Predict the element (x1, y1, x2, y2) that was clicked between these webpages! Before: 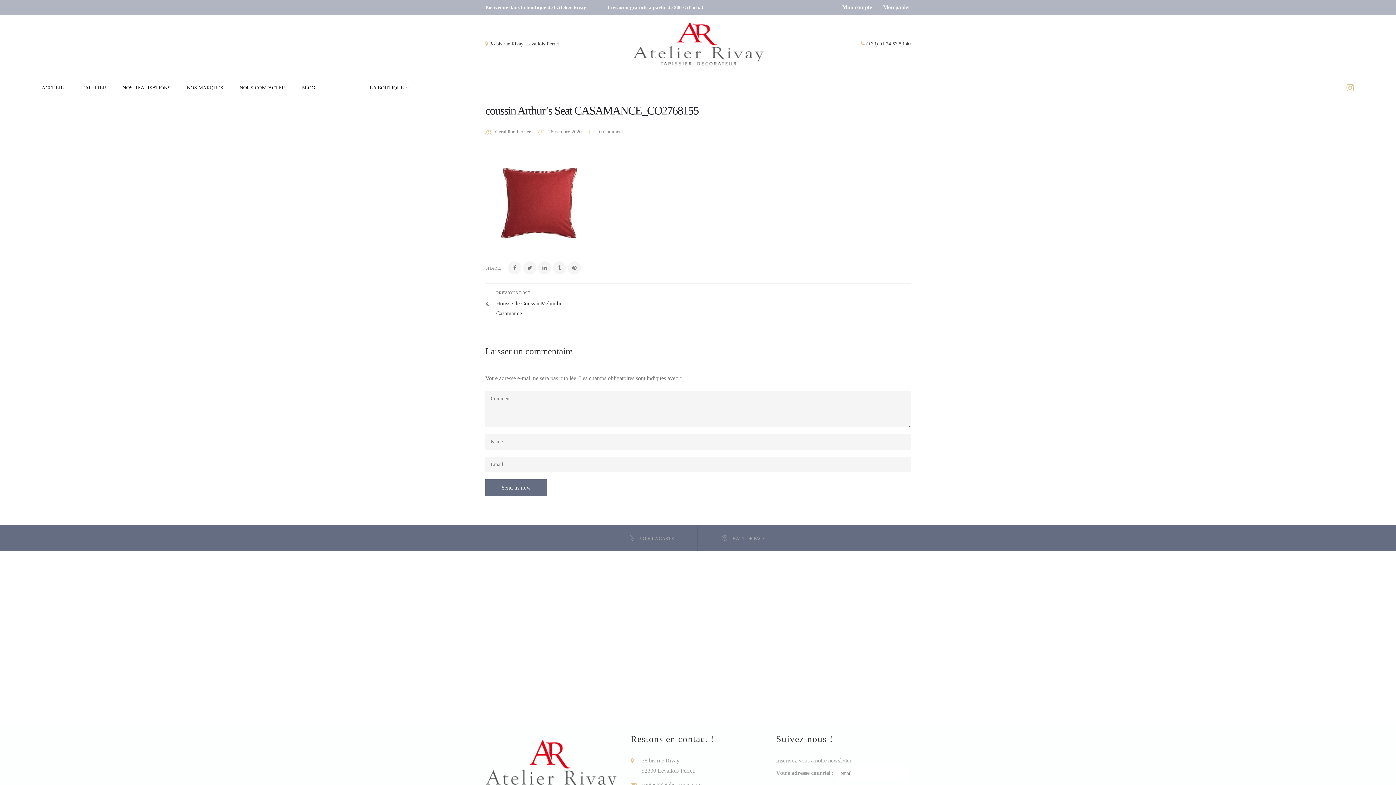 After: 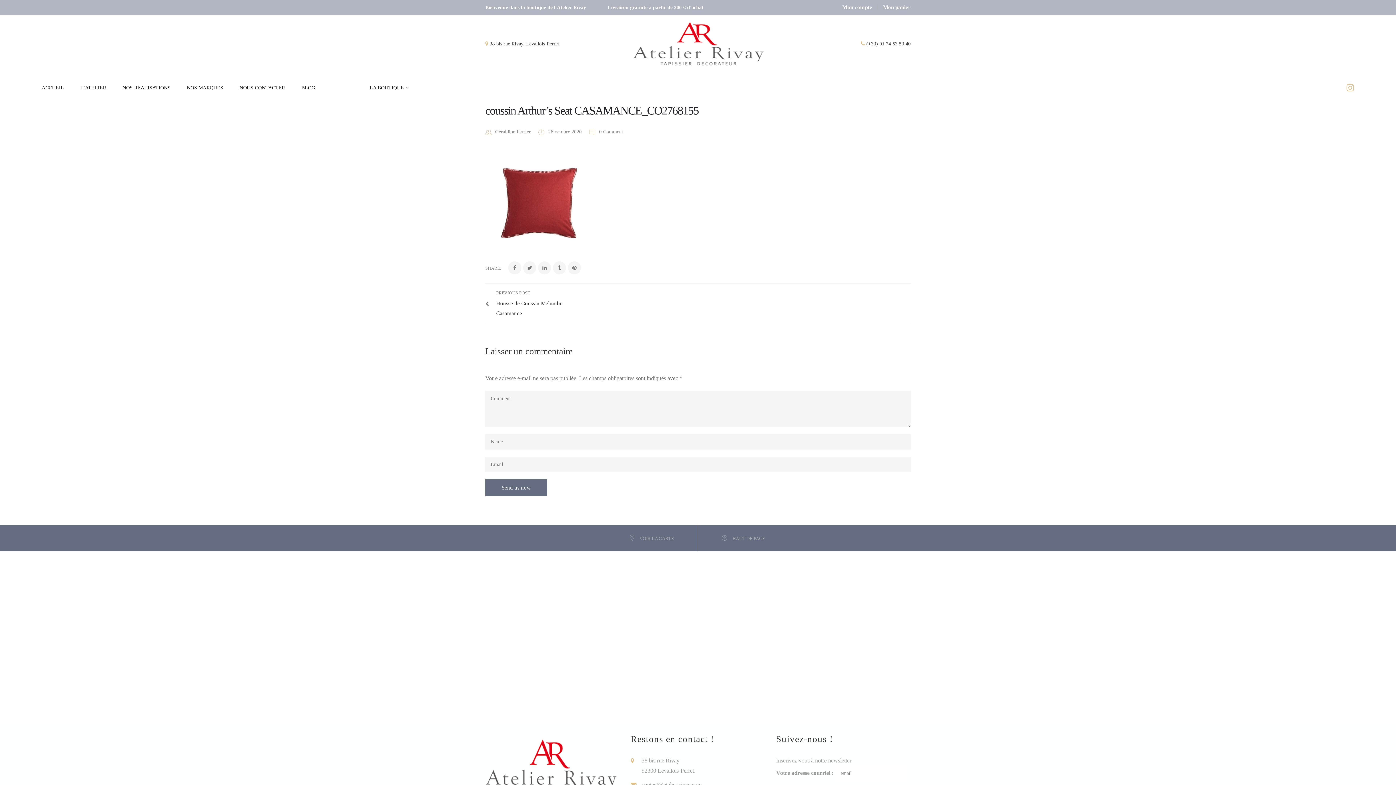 Action: label: coussin Arthur’s Seat CASAMANCE_CO2768155 bbox: (485, 104, 698, 117)